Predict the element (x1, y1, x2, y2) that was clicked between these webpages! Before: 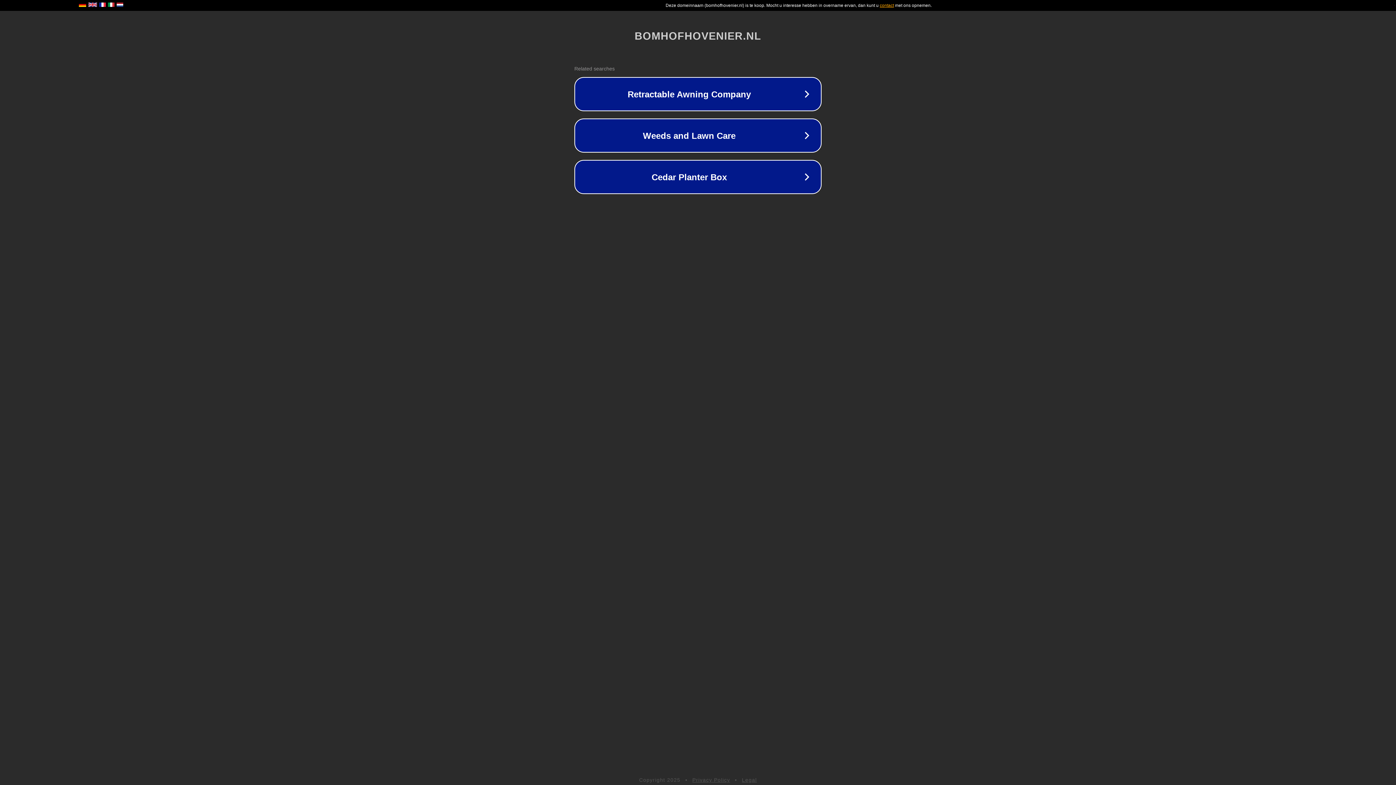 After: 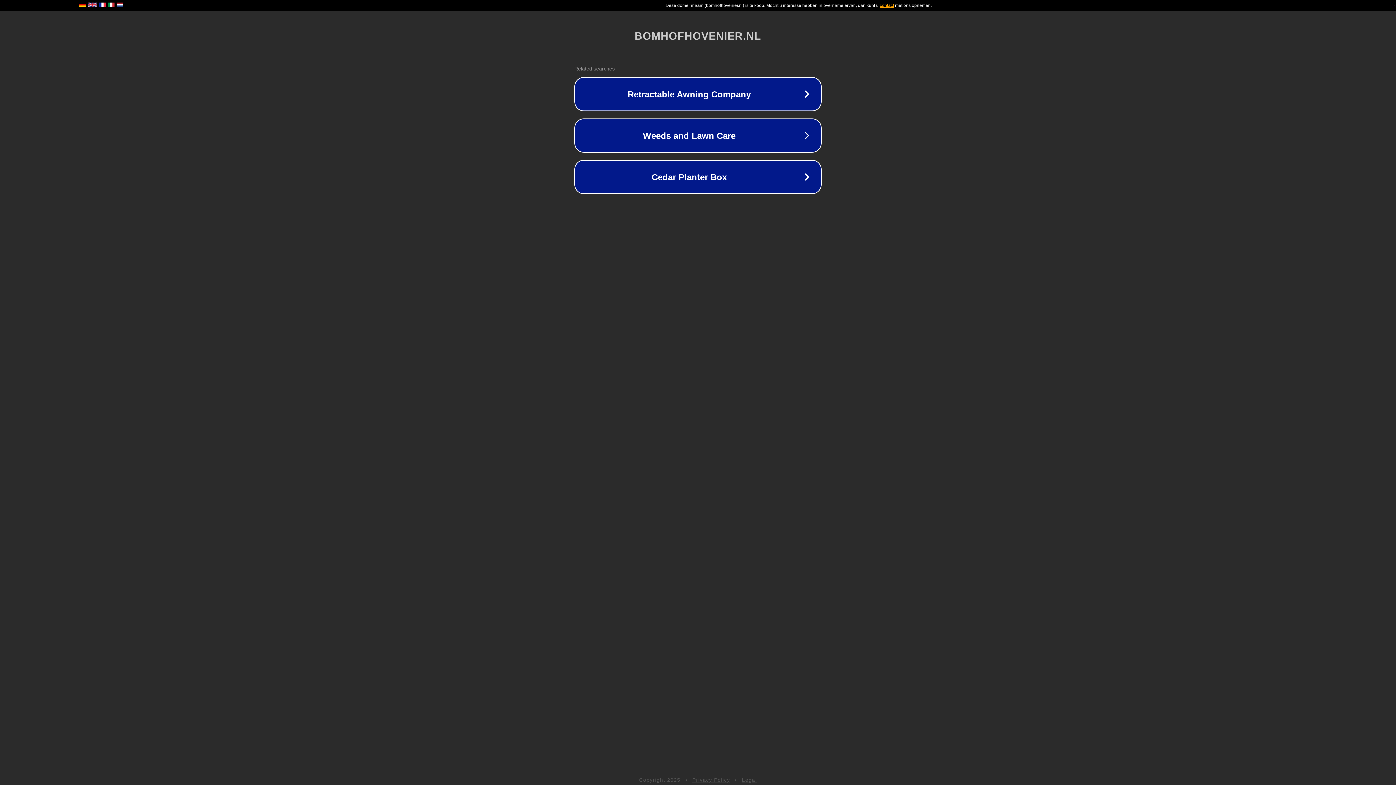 Action: bbox: (692, 777, 730, 783) label: Privacy Policy